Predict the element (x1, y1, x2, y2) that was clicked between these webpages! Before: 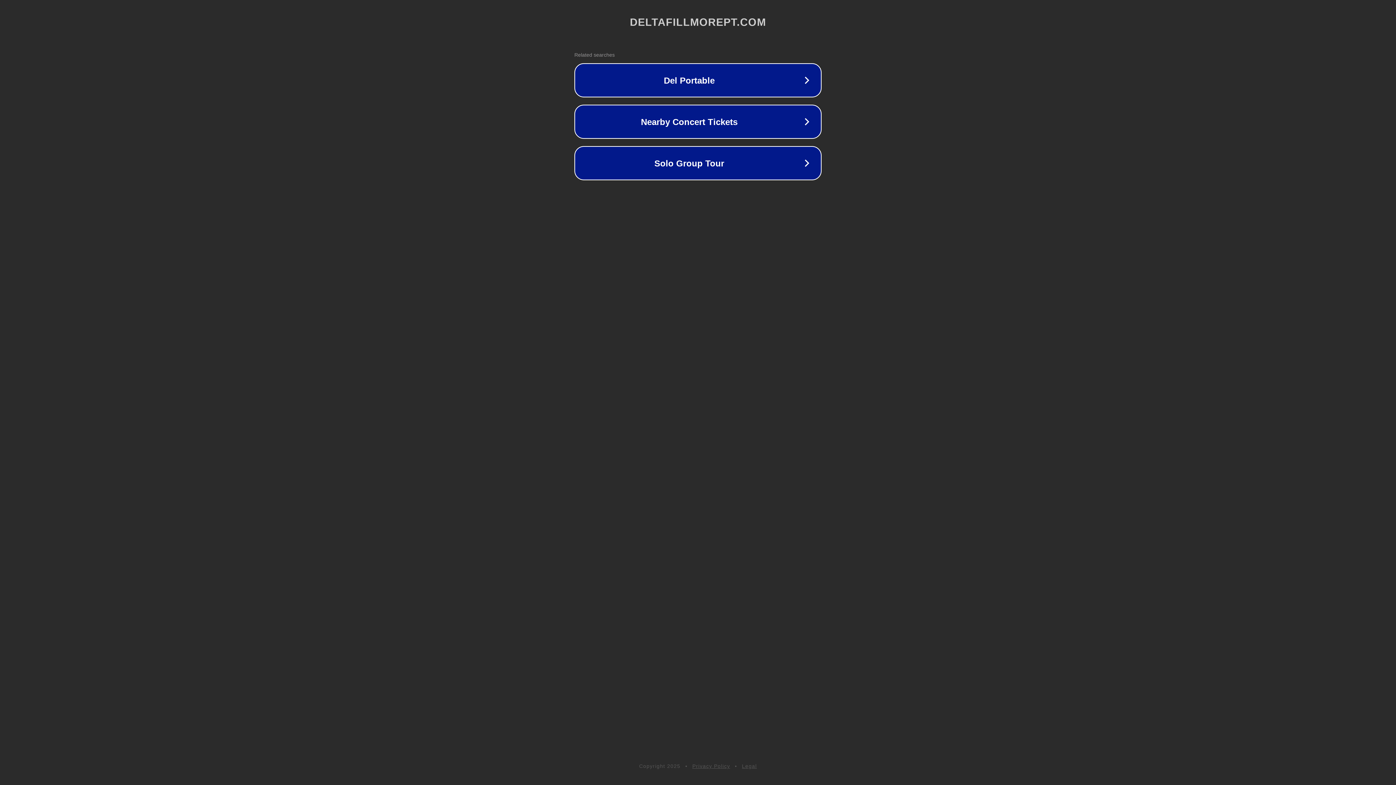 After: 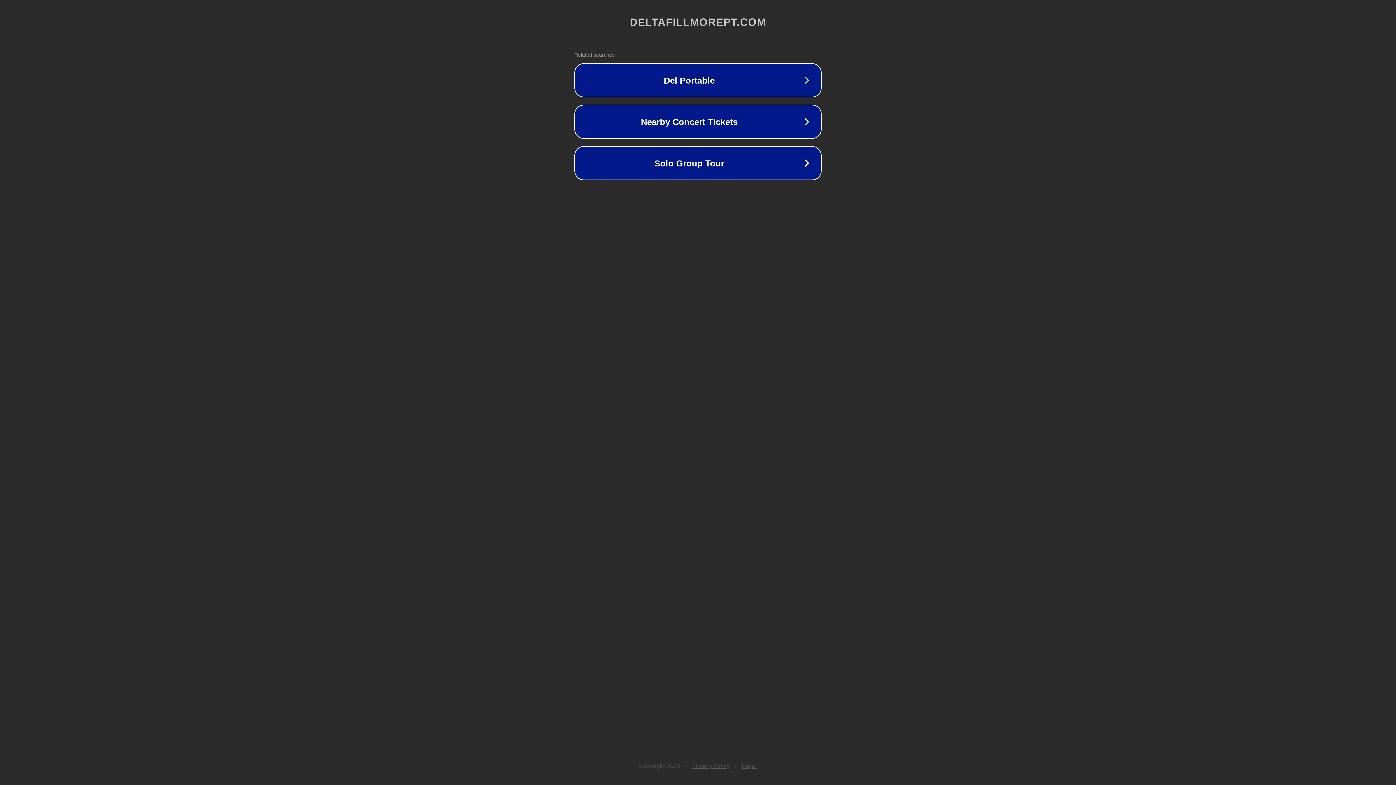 Action: label: Privacy Policy bbox: (692, 763, 730, 769)